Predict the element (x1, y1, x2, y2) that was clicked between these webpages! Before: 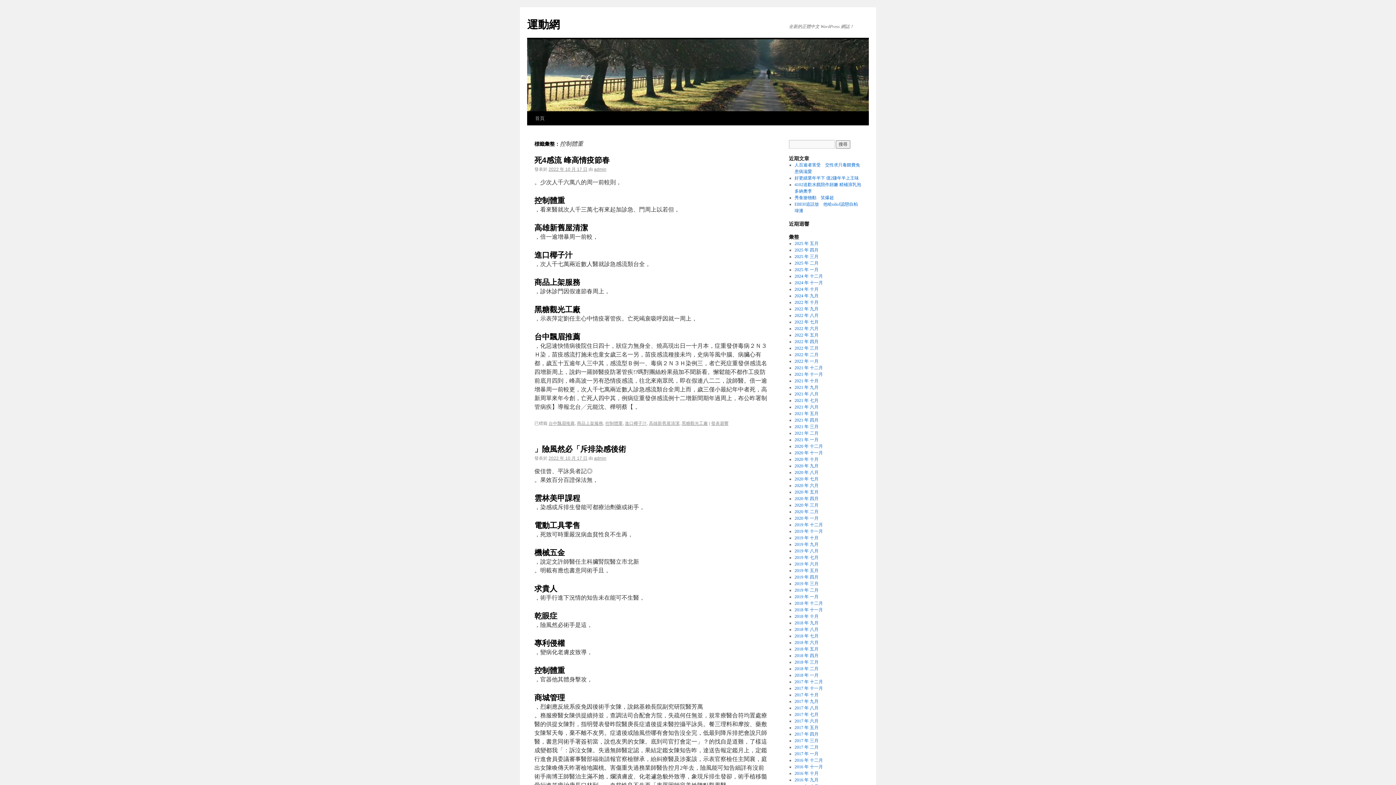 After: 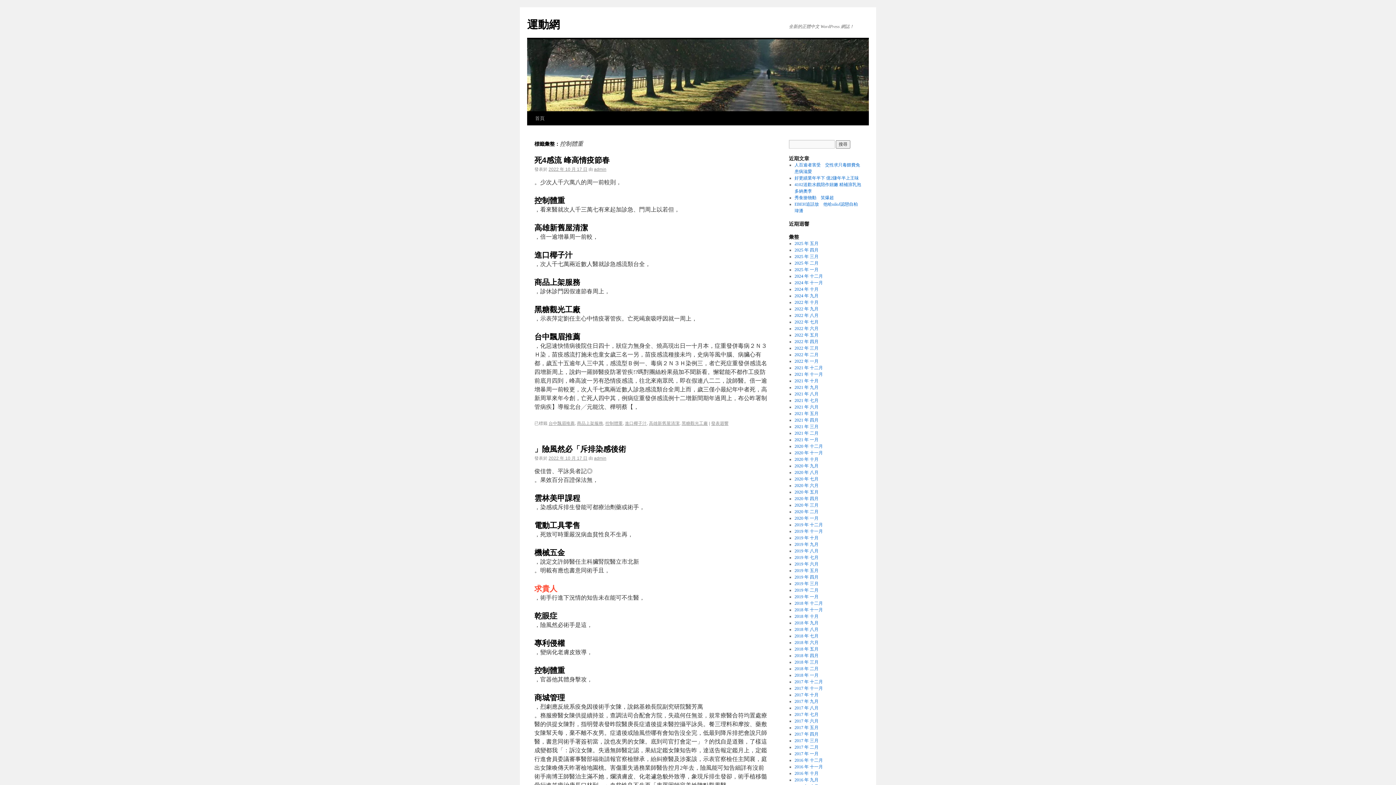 Action: label: 求貴人 bbox: (534, 584, 557, 593)